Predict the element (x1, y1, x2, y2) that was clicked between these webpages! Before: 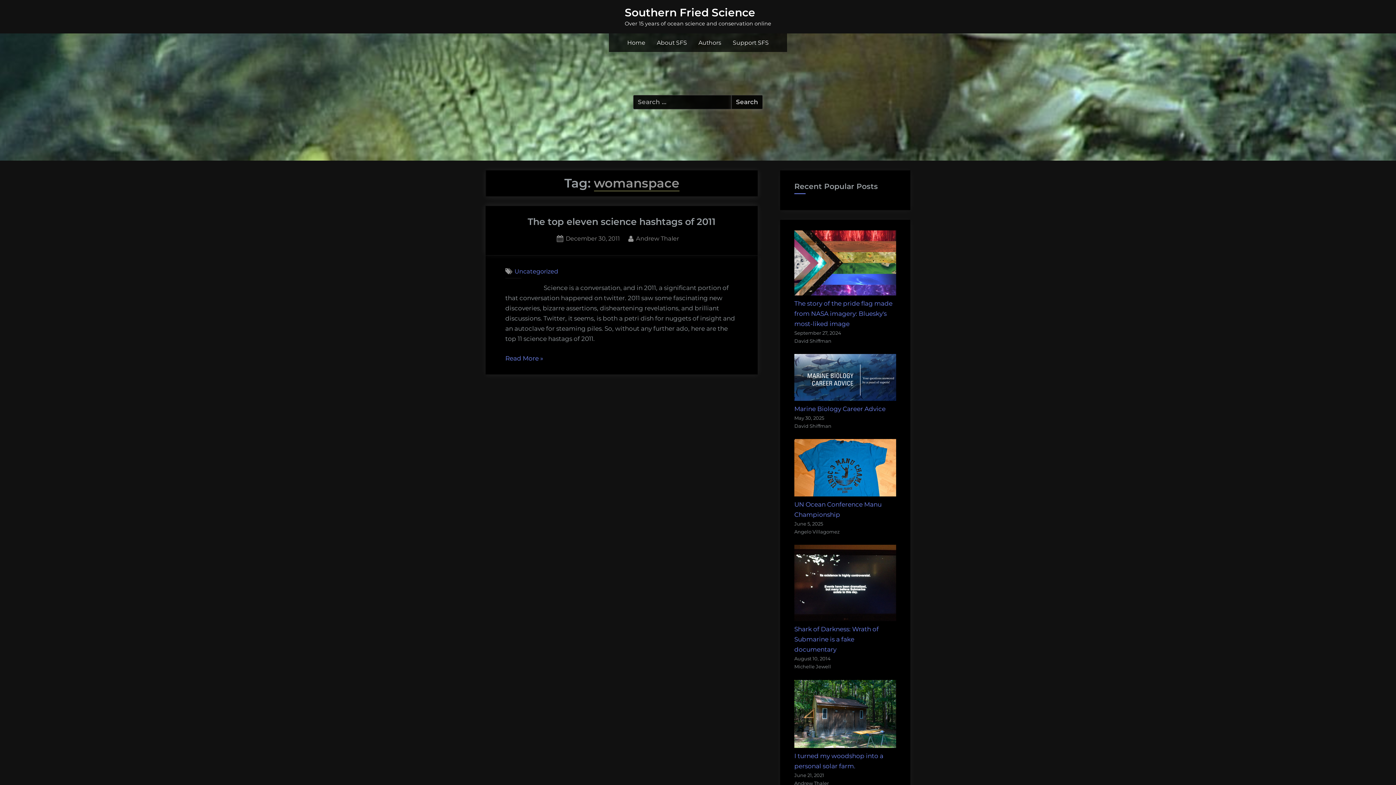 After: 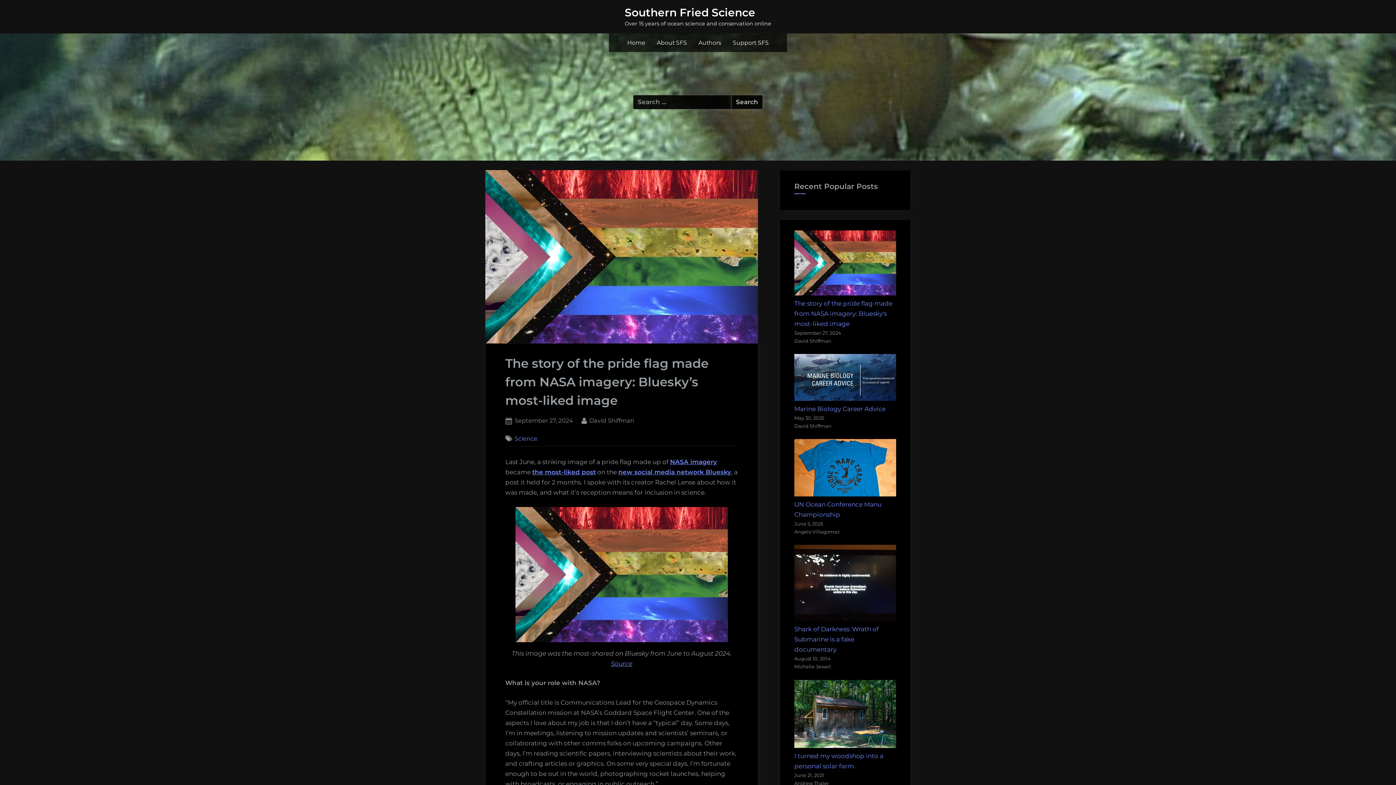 Action: label: The story of the pride flag made from NASA imagery: Bluesky's most-liked image bbox: (794, 299, 892, 327)